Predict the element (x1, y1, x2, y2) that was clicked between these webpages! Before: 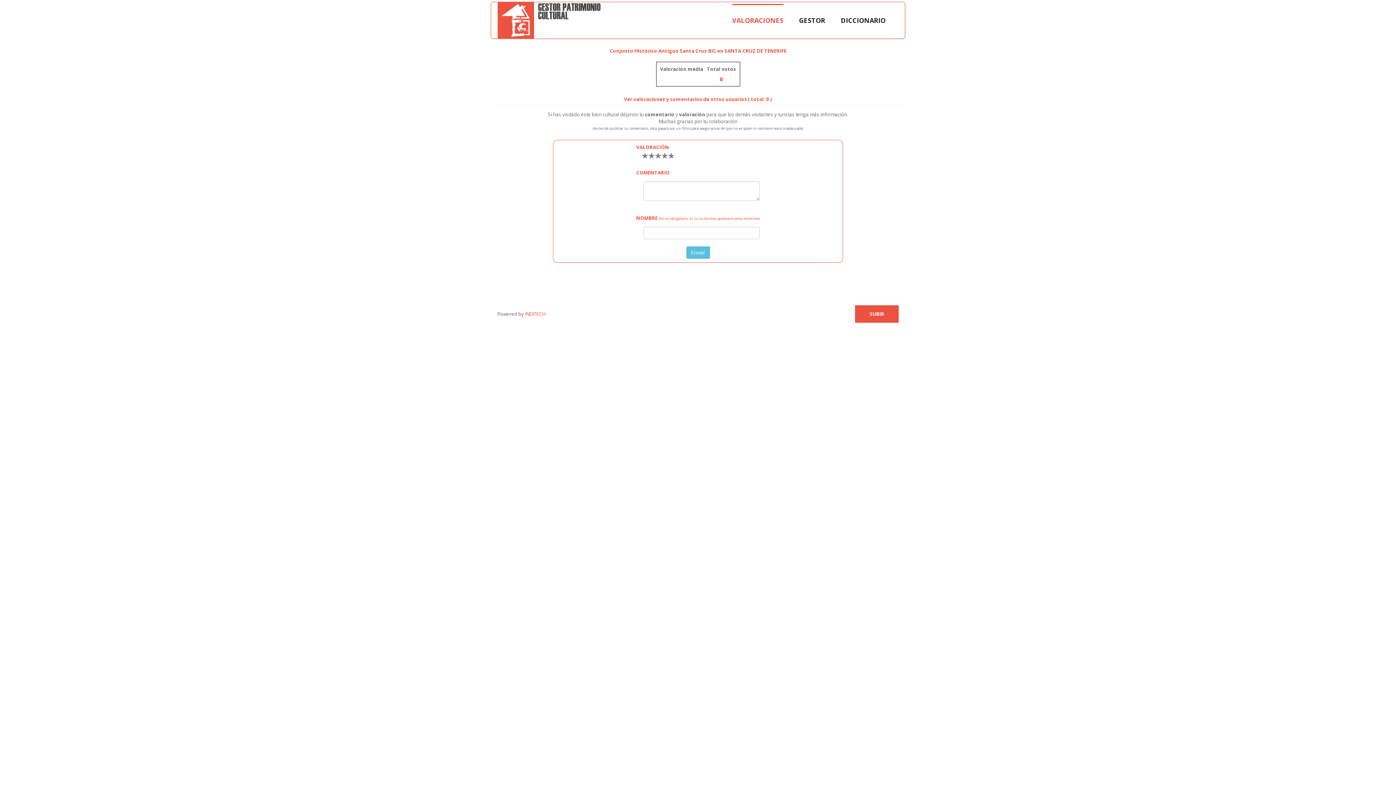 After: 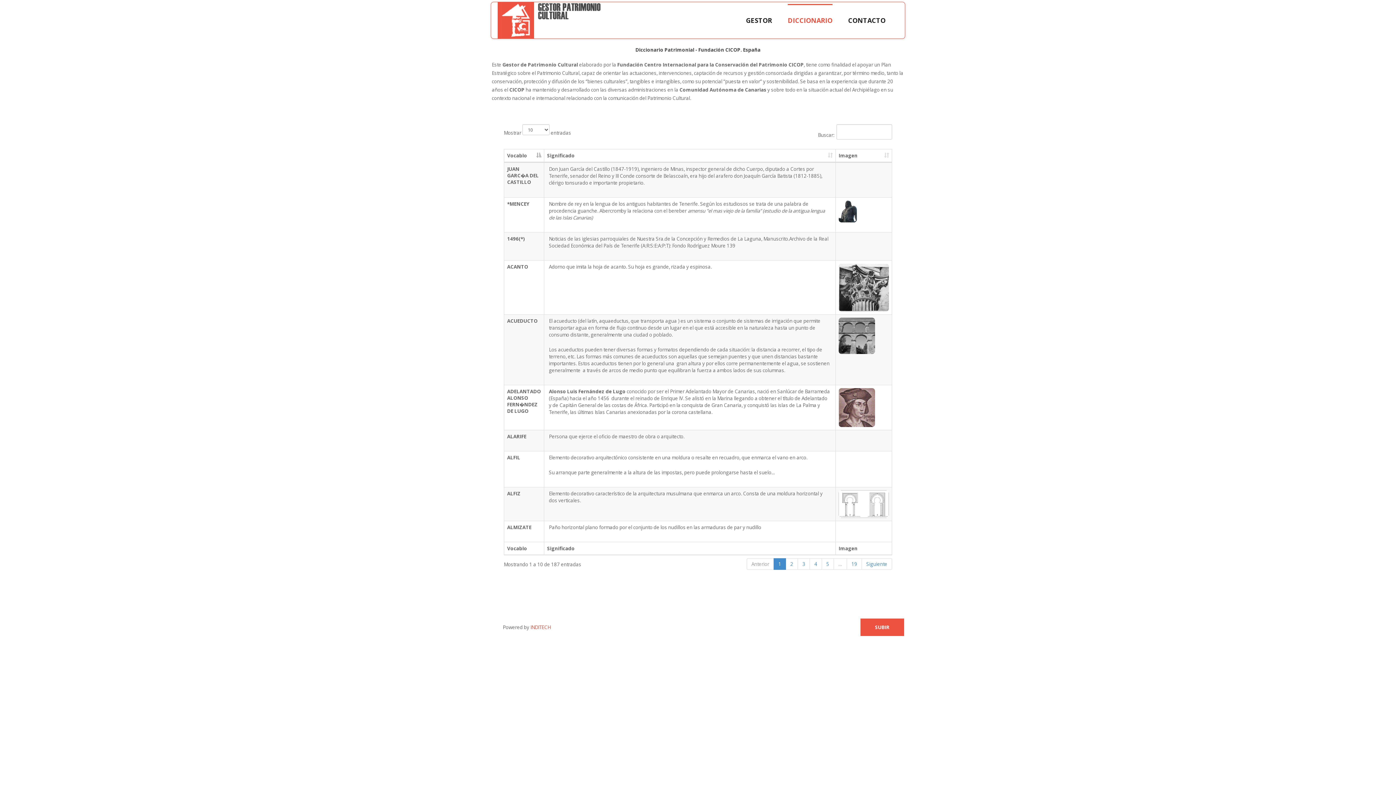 Action: label: DICCIONARIO bbox: (841, 5, 885, 24)